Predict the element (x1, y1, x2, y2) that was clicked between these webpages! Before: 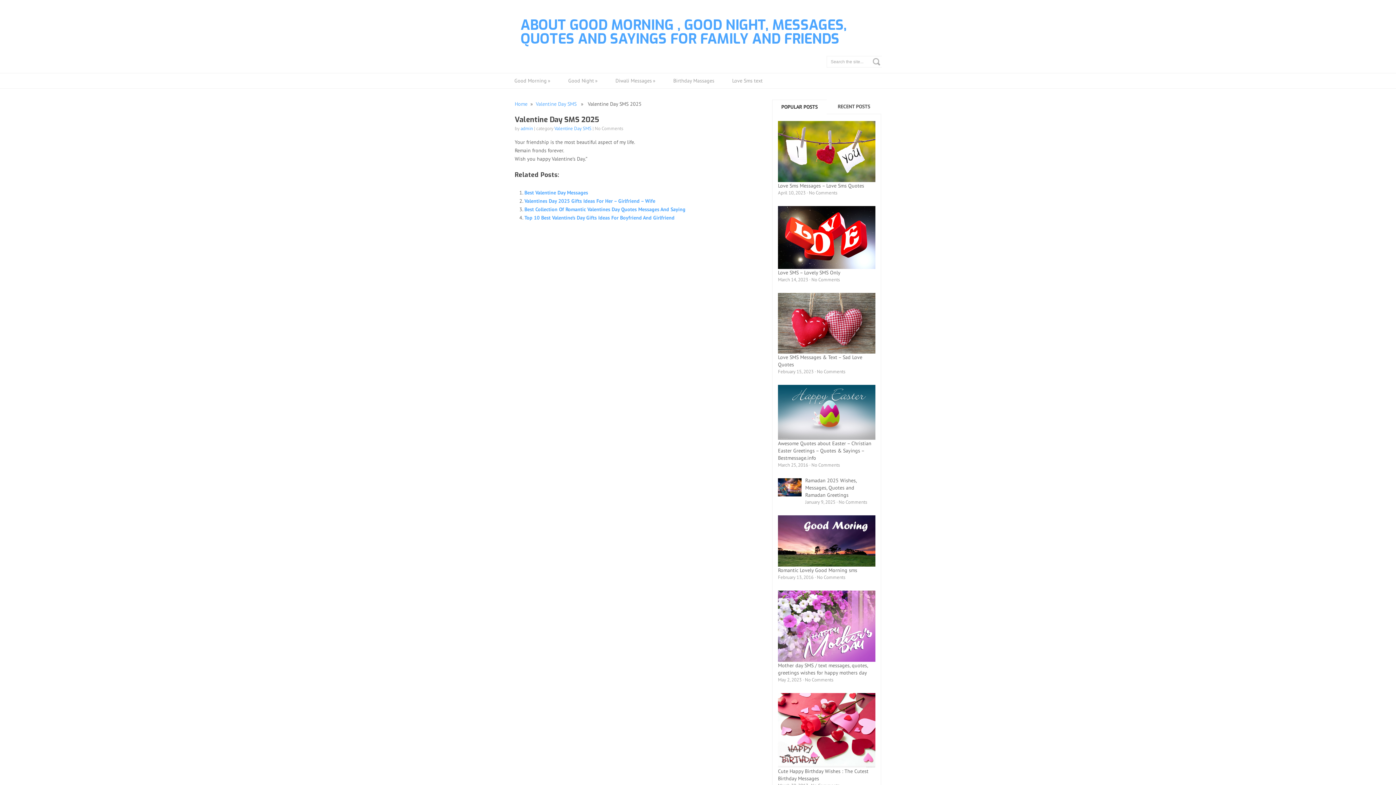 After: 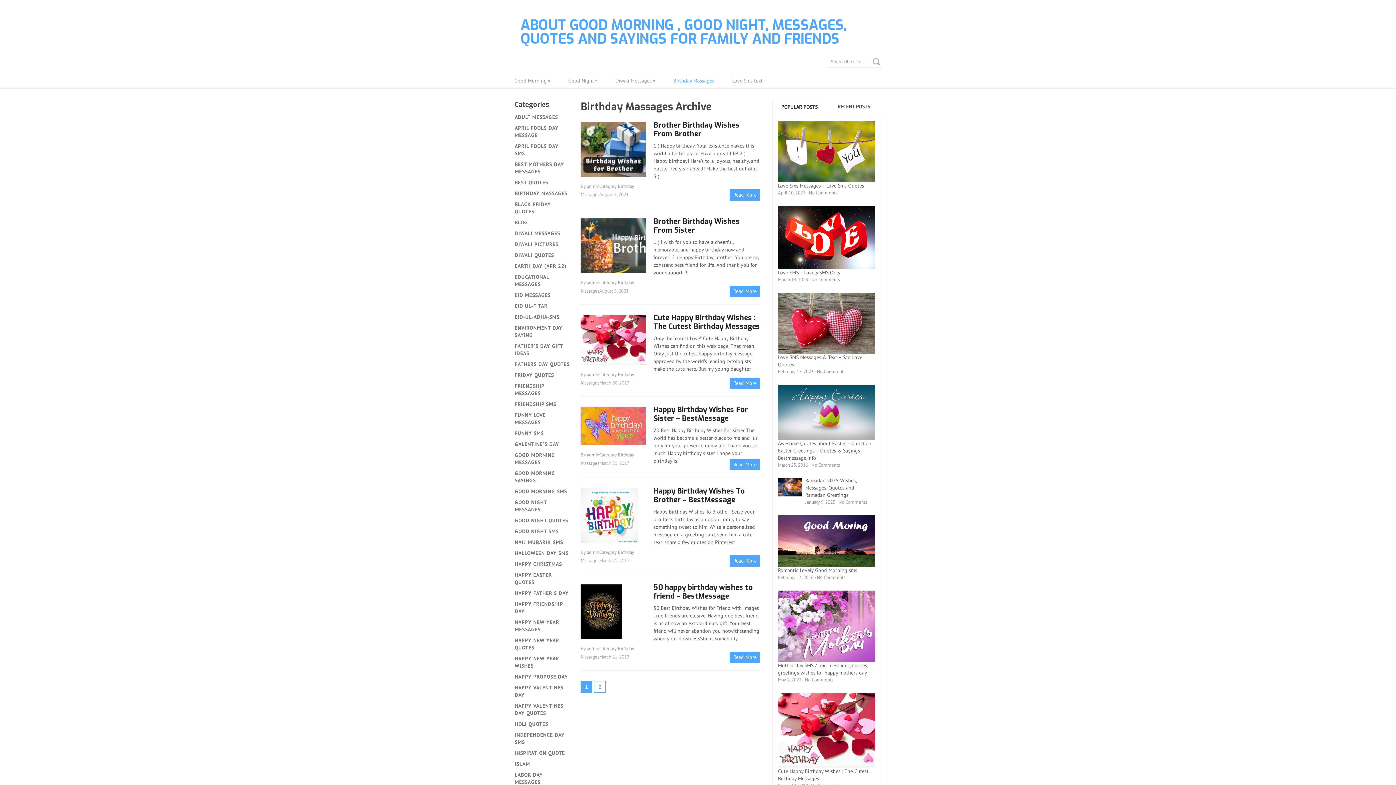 Action: bbox: (673, 76, 714, 85) label: Birthday Massages